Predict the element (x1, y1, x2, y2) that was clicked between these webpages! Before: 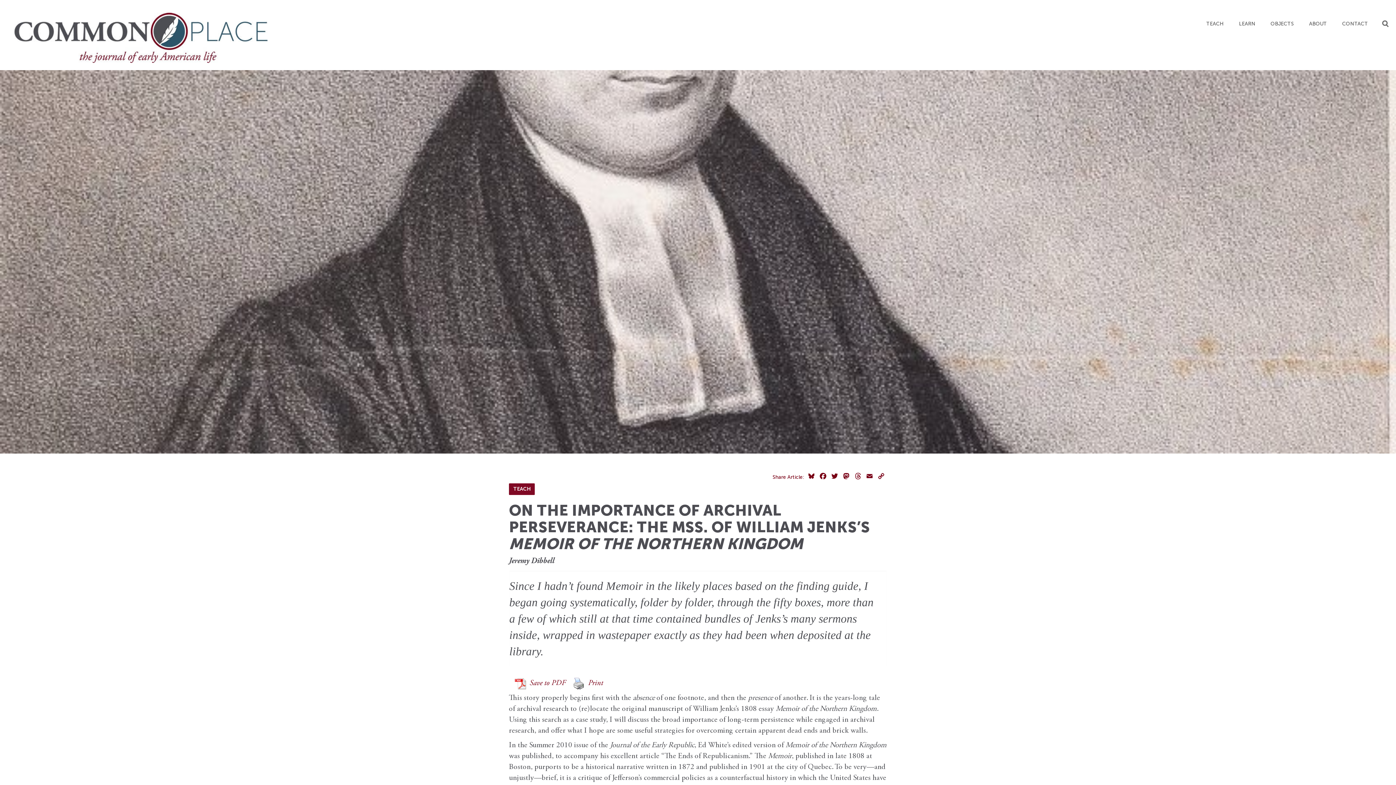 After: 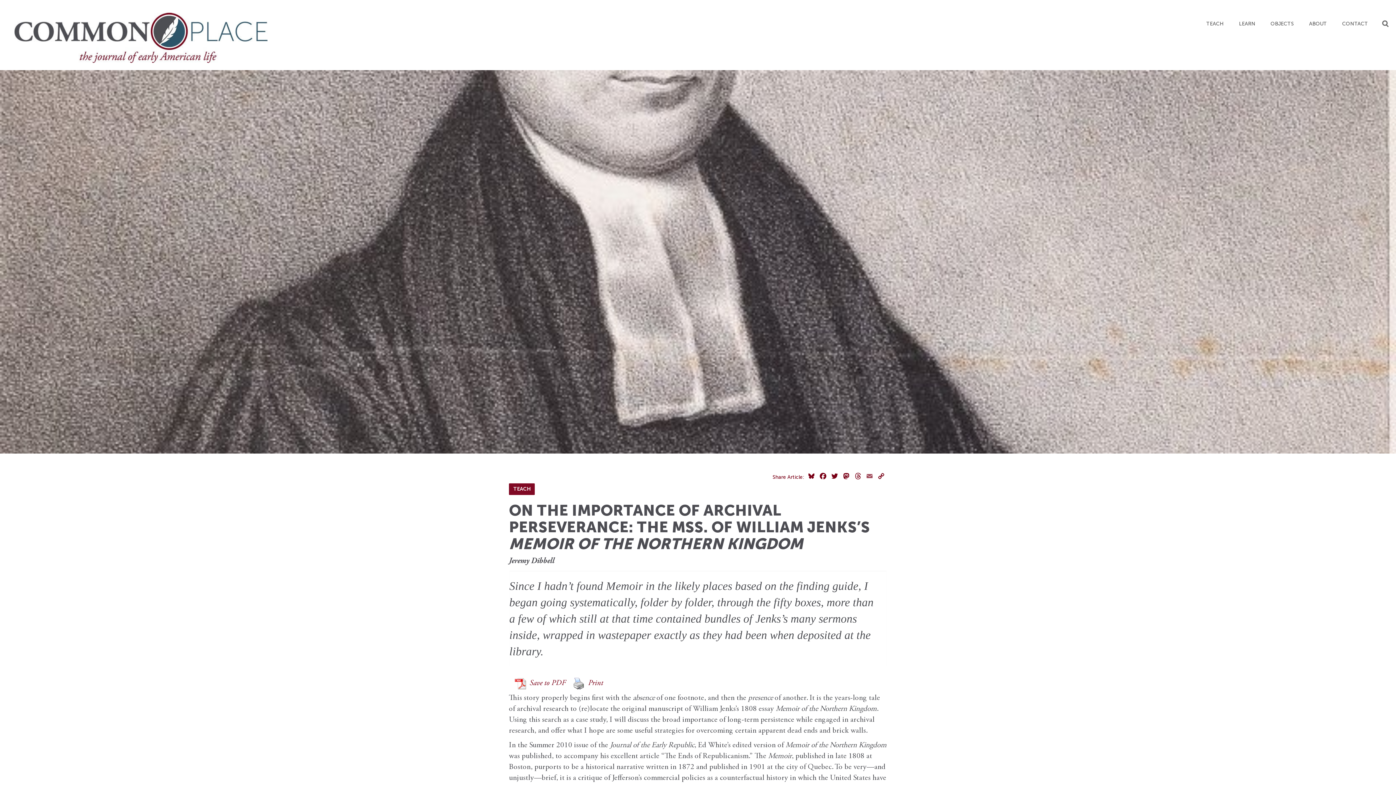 Action: label: Email bbox: (864, 472, 875, 483)